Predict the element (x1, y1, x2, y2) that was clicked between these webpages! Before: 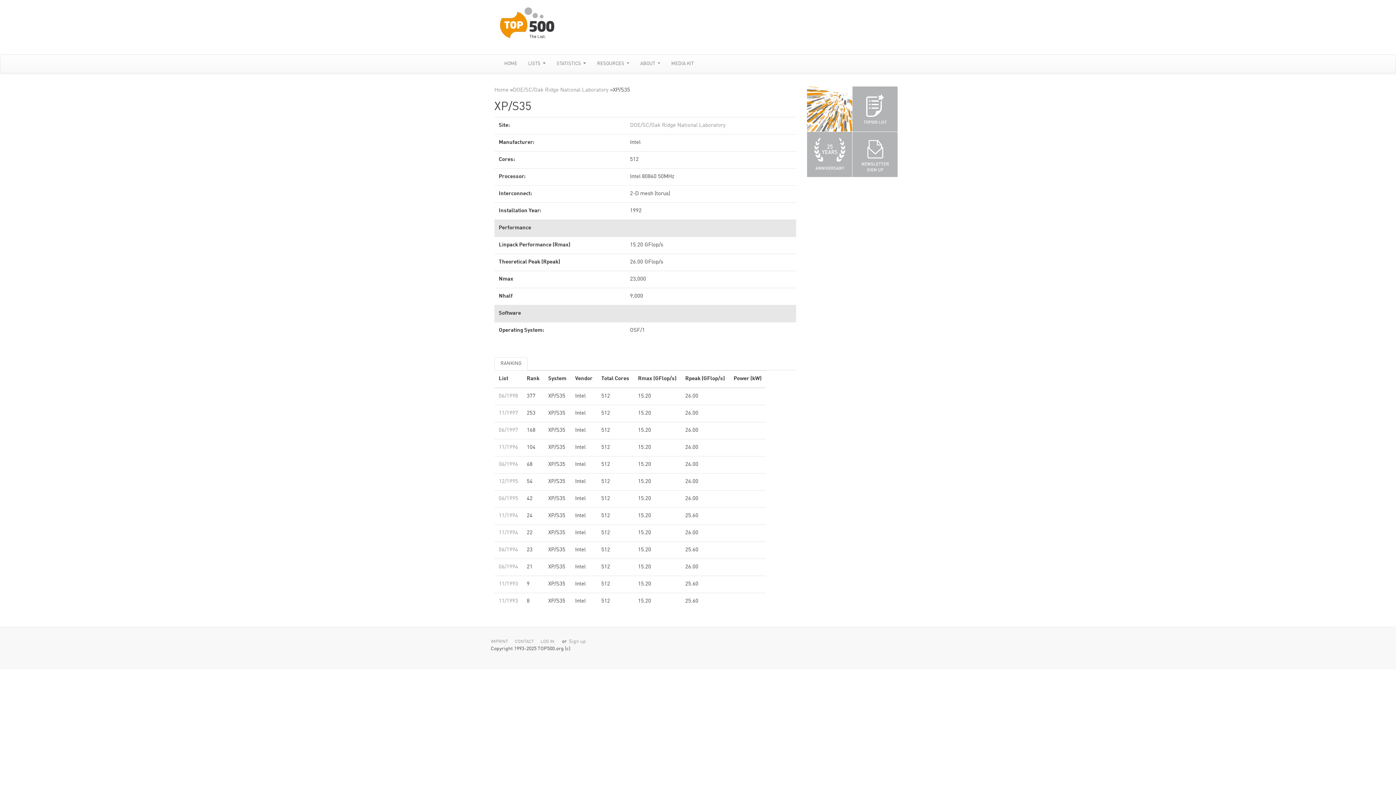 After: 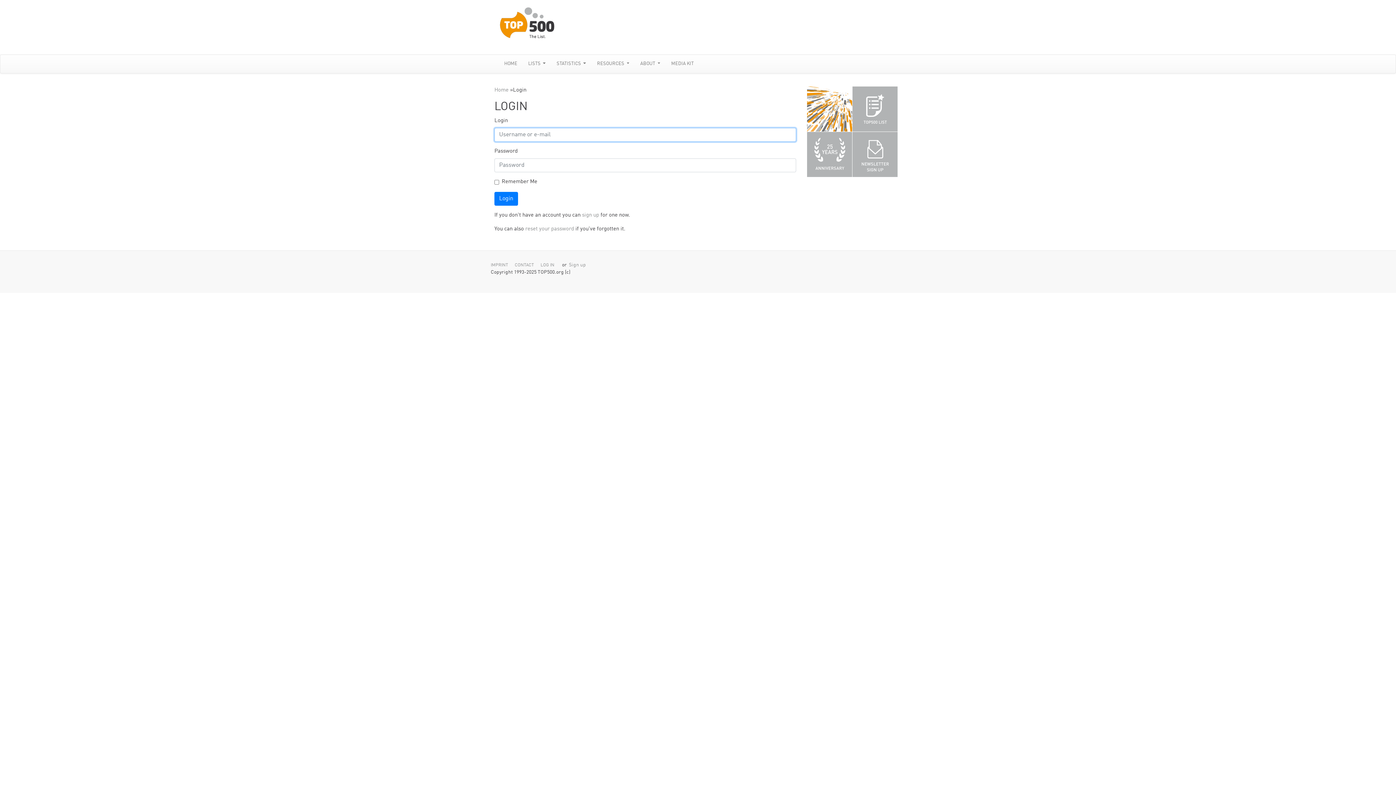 Action: label: LOG IN bbox: (540, 640, 554, 644)